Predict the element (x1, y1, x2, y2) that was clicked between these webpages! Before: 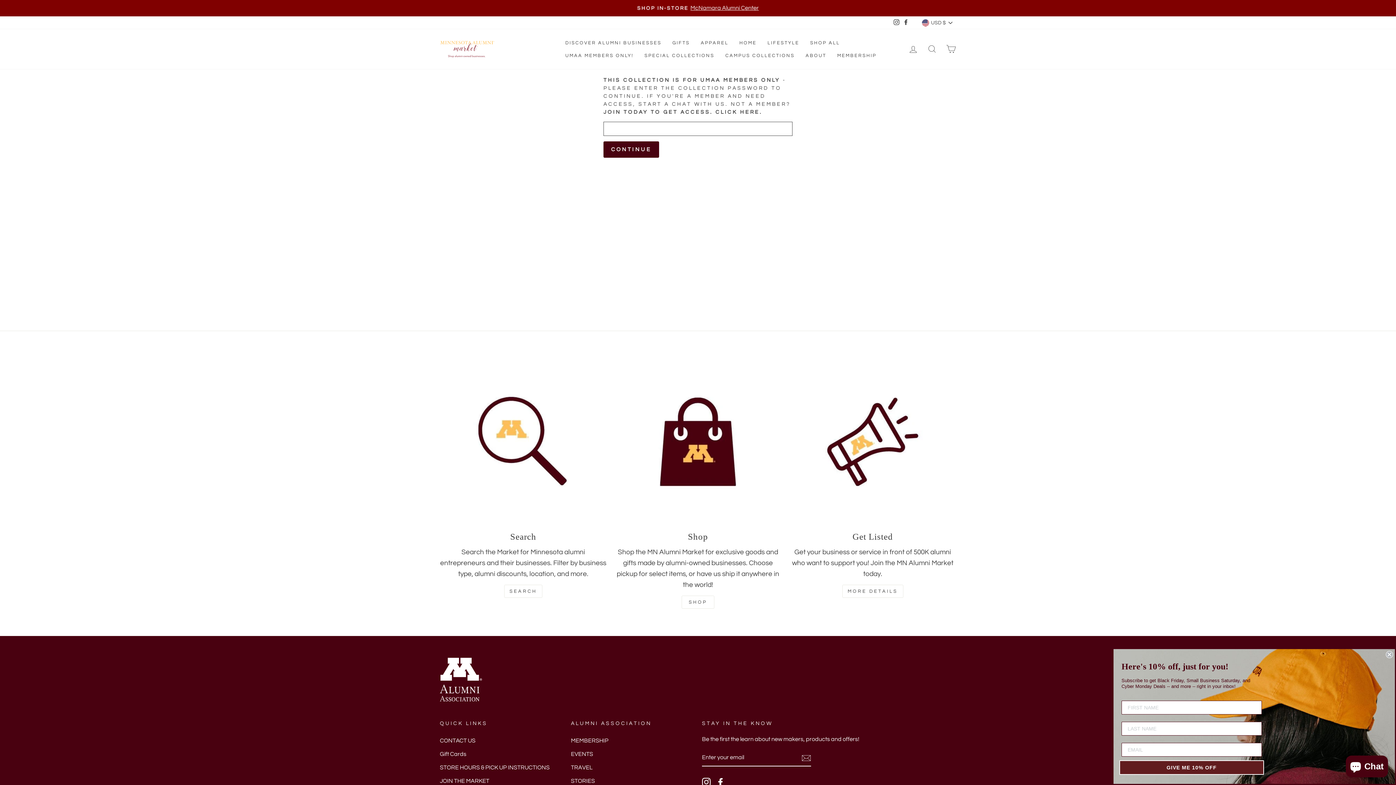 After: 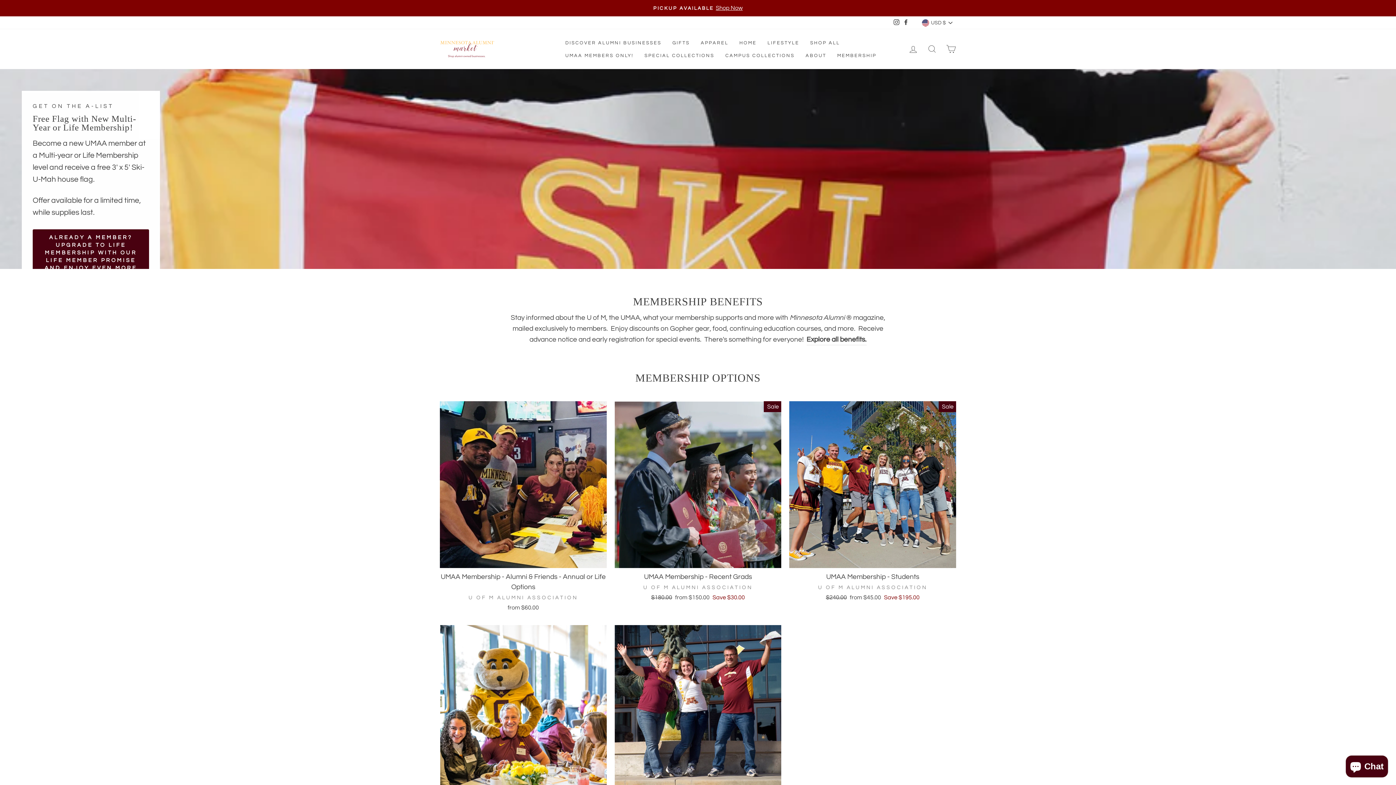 Action: bbox: (832, 49, 882, 61) label: MEMBERSHIP